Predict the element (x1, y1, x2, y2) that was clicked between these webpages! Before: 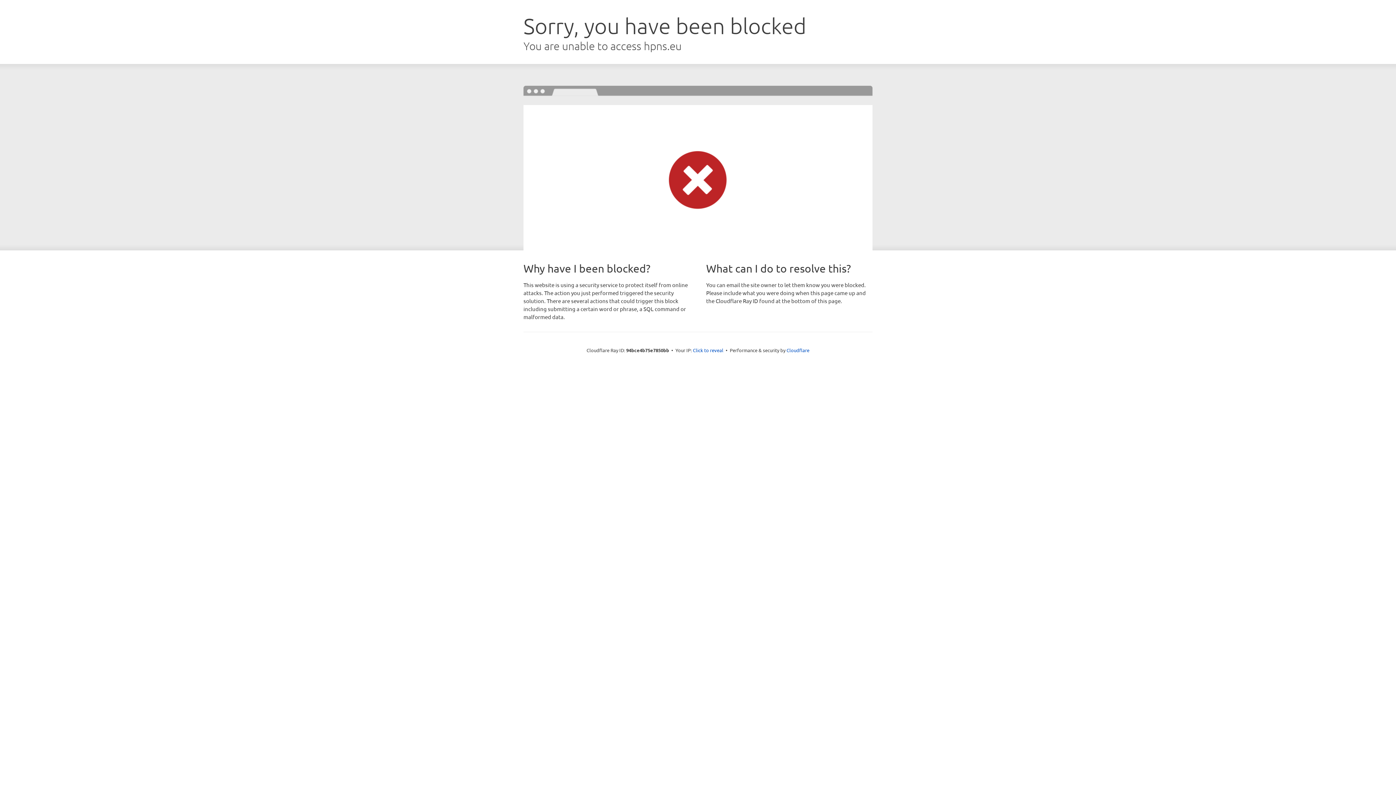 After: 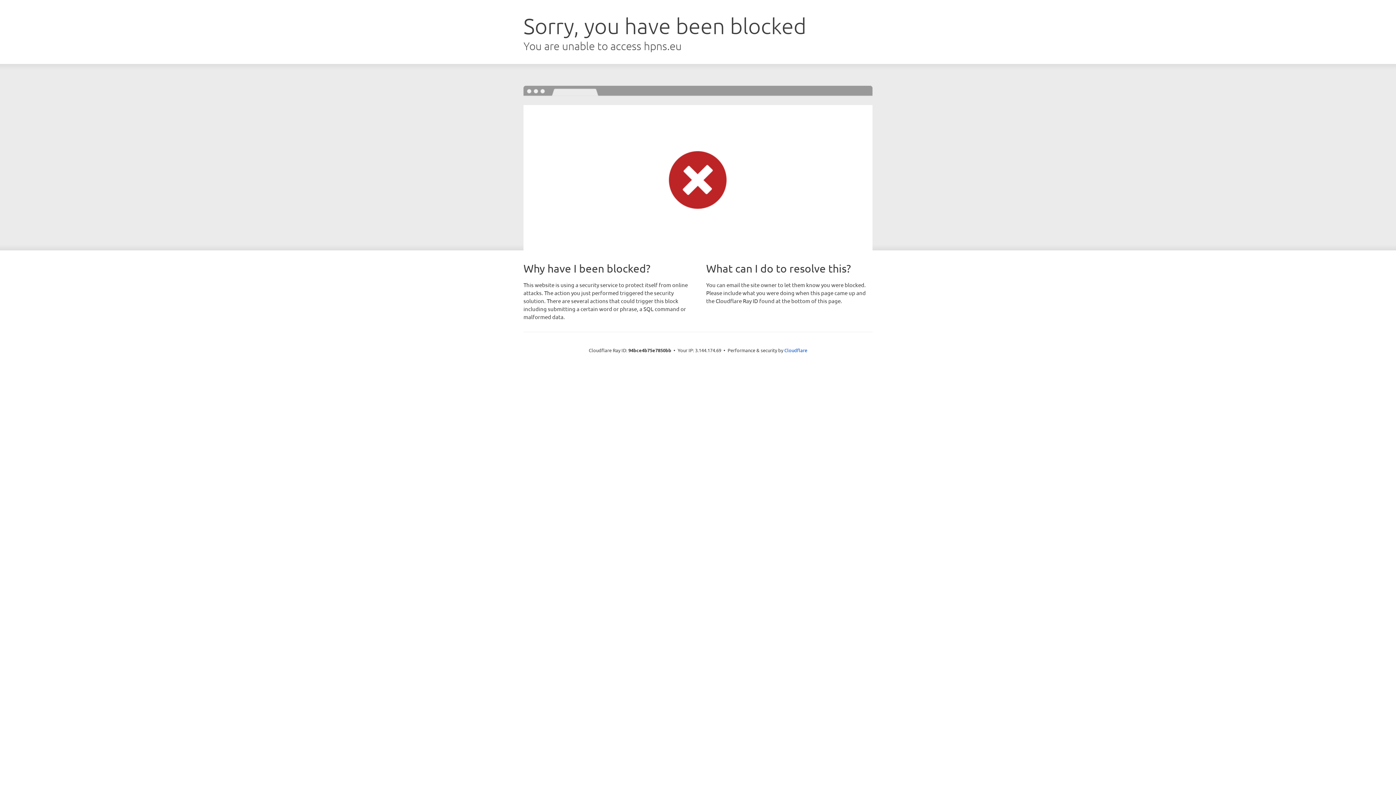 Action: label: Click to reveal bbox: (693, 346, 723, 353)